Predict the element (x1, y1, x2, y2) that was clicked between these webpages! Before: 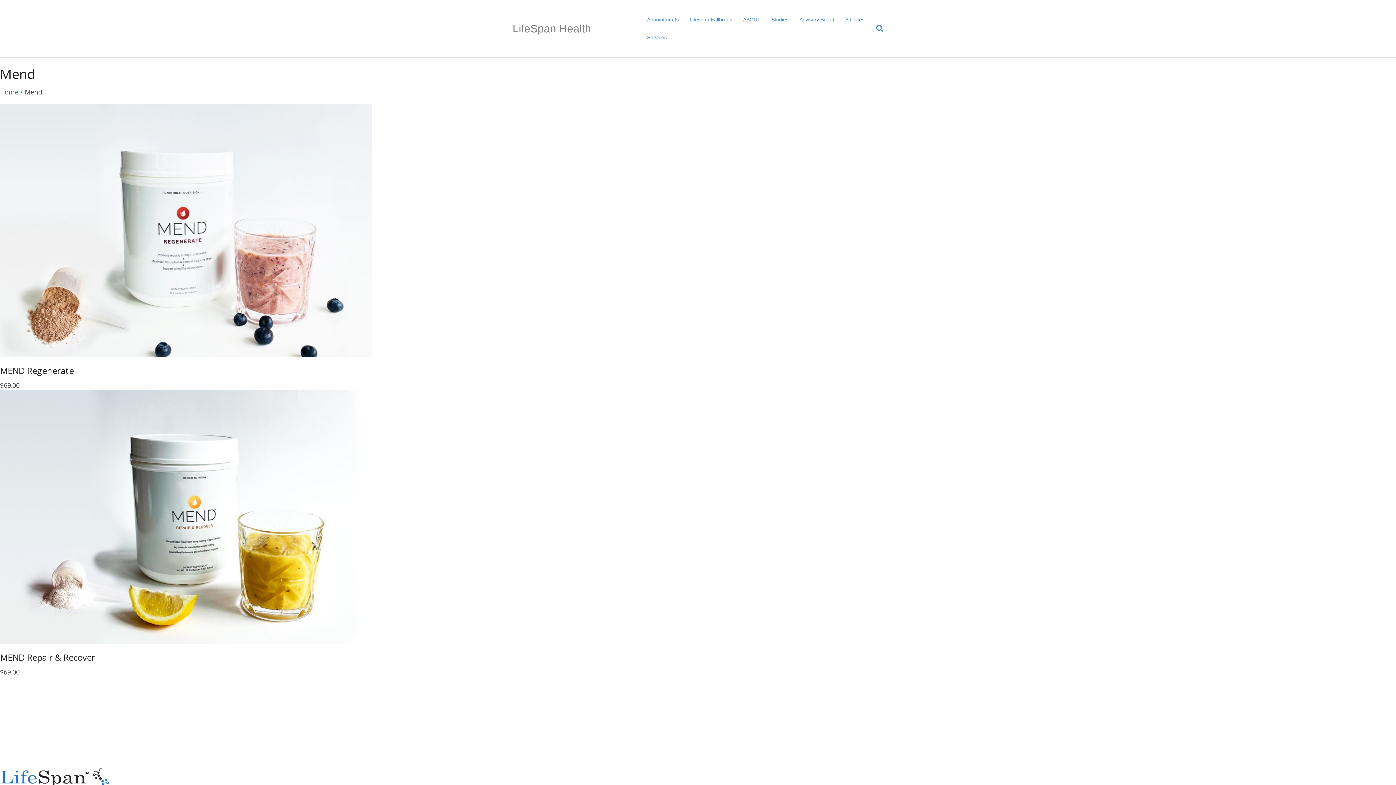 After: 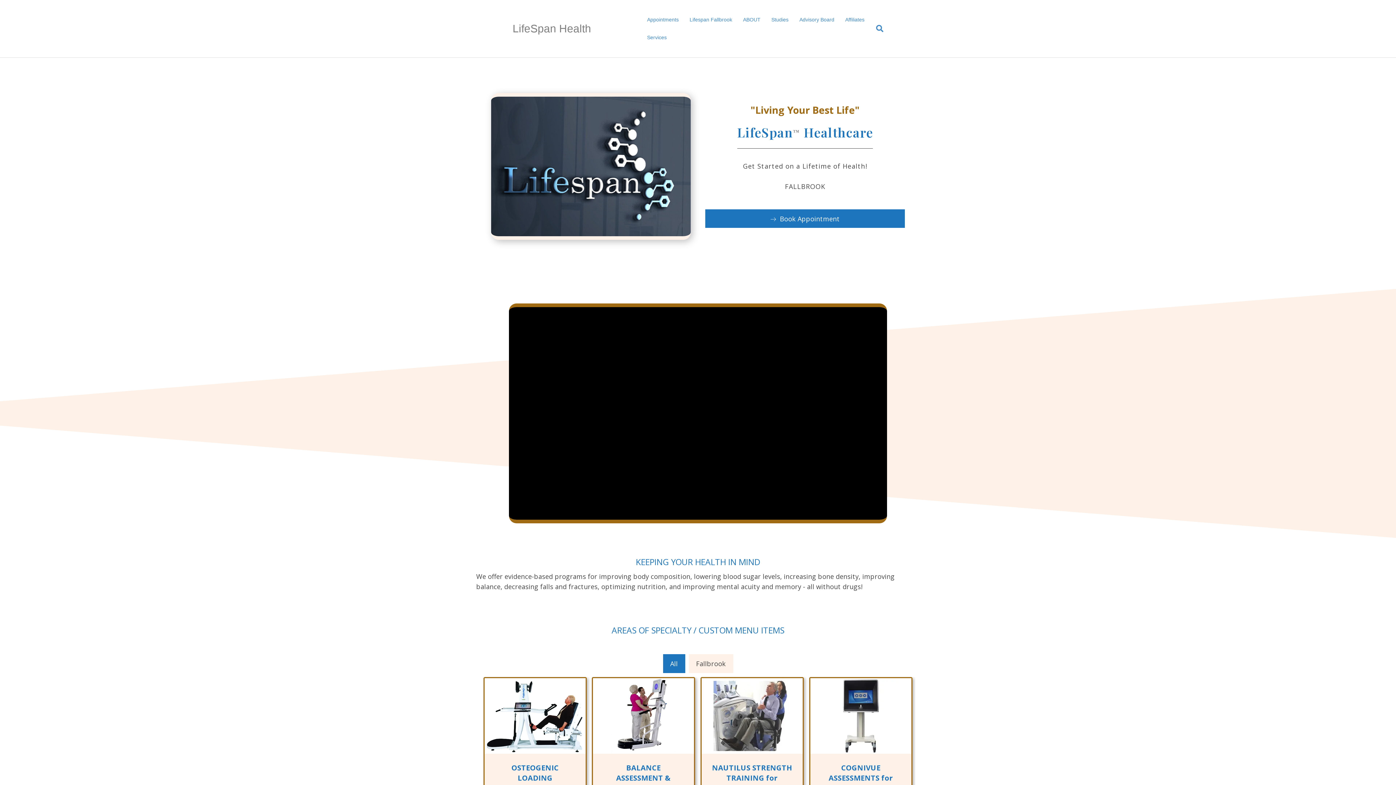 Action: bbox: (0, 87, 18, 96) label: Home